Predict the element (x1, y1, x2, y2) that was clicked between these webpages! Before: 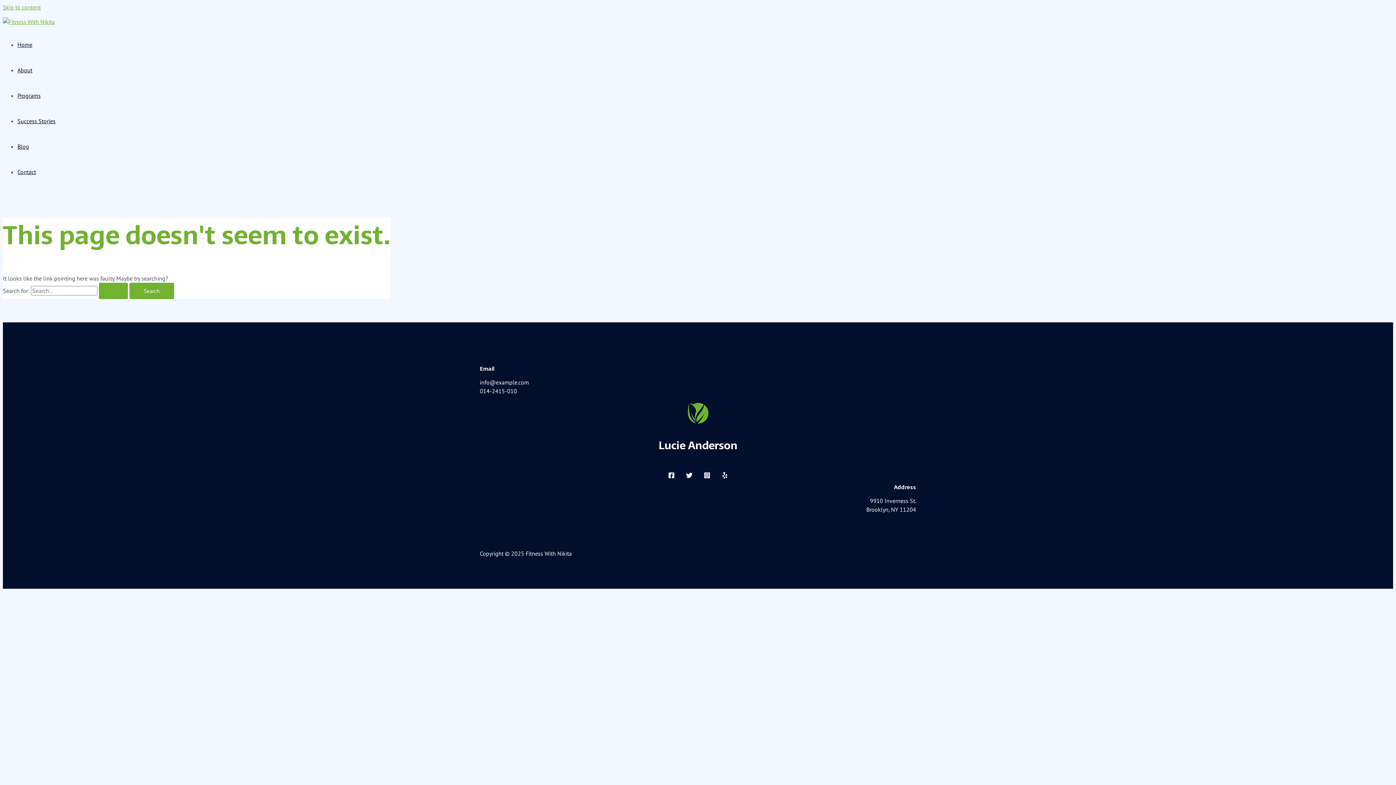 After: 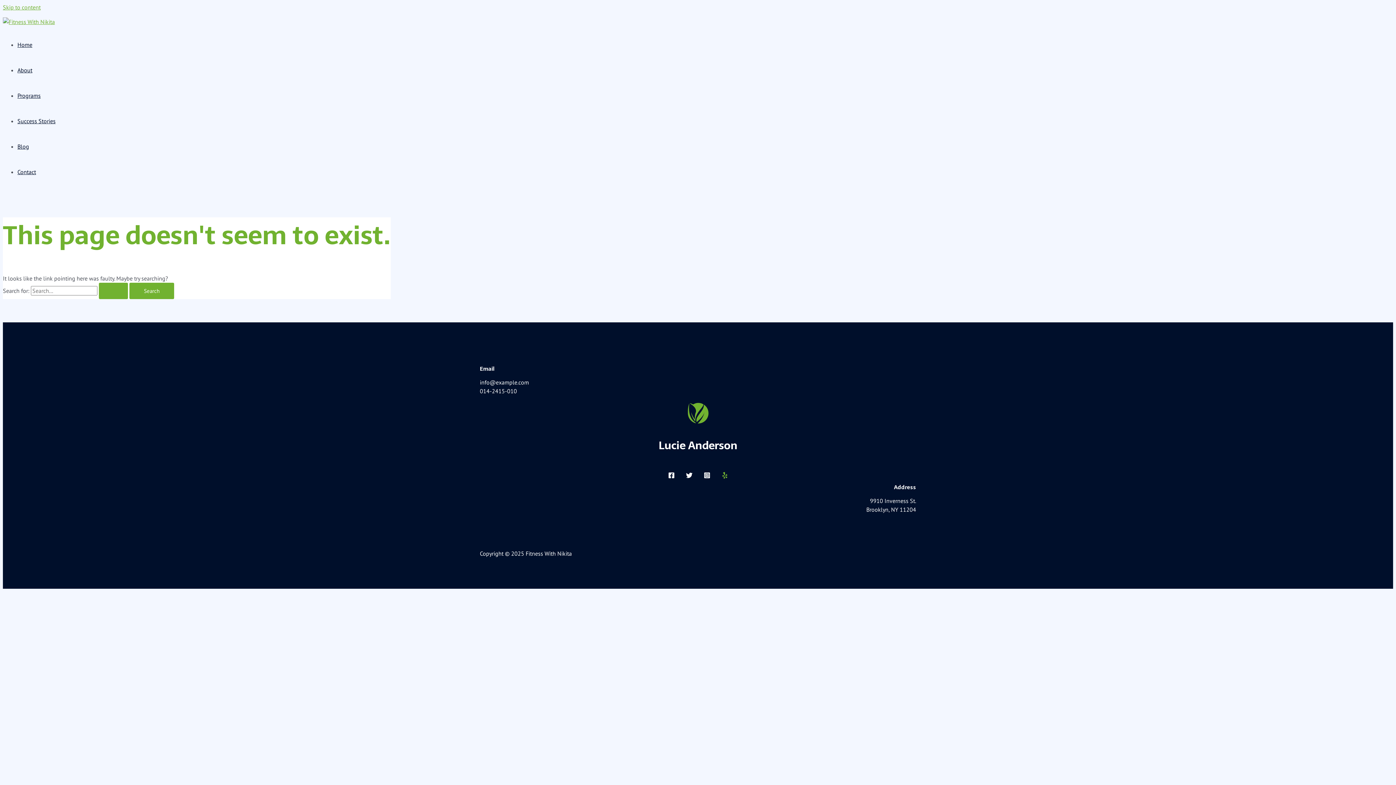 Action: bbox: (721, 472, 728, 480) label: Yelp